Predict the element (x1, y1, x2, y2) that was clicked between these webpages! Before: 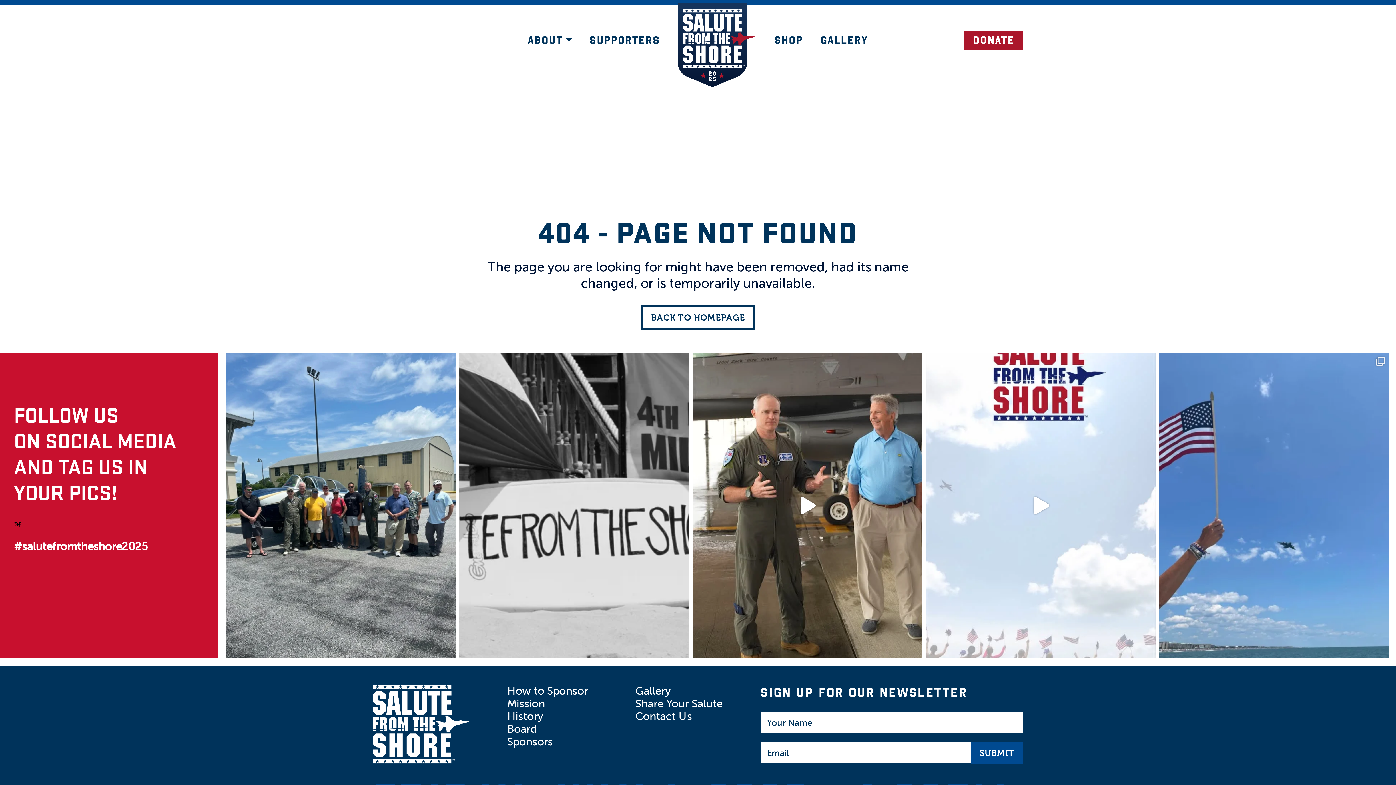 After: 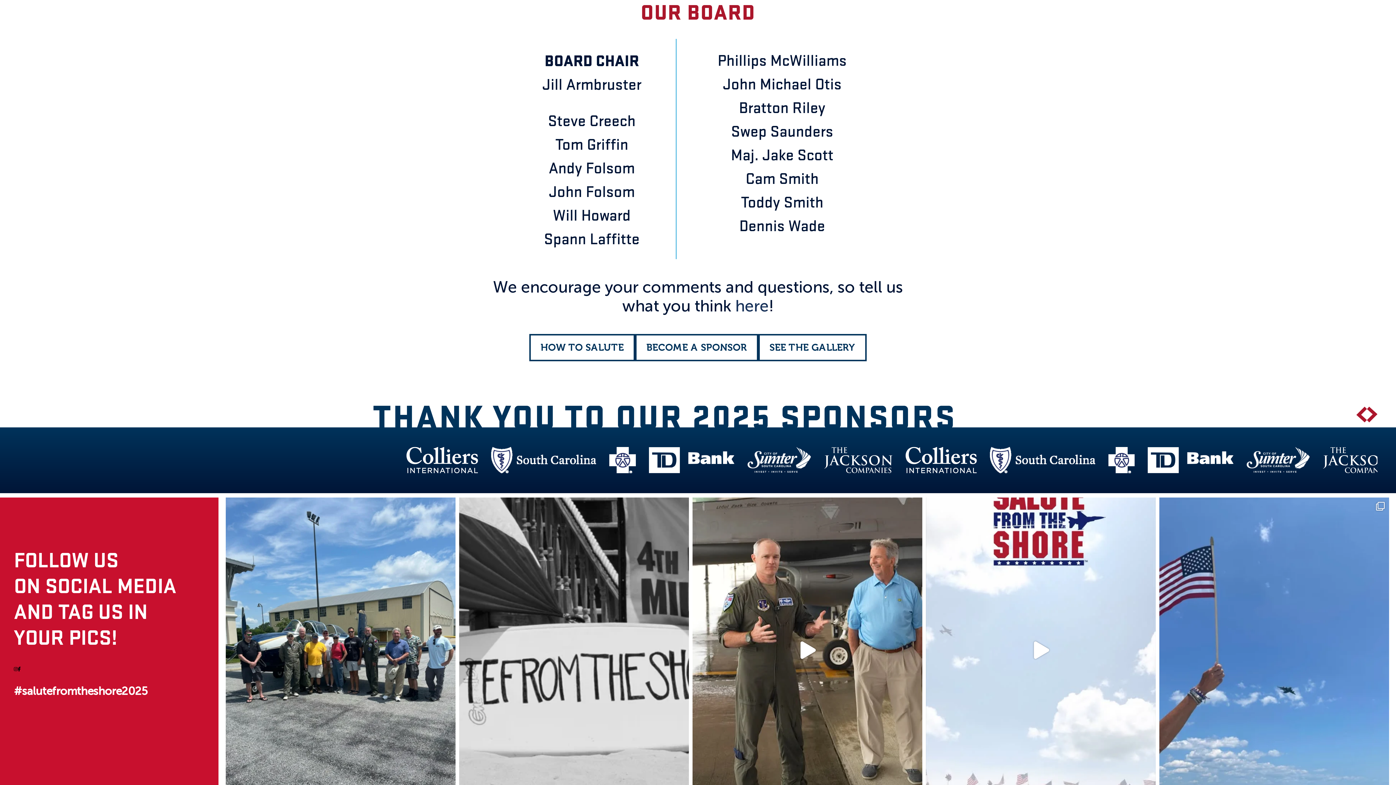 Action: bbox: (507, 723, 537, 736) label: Board